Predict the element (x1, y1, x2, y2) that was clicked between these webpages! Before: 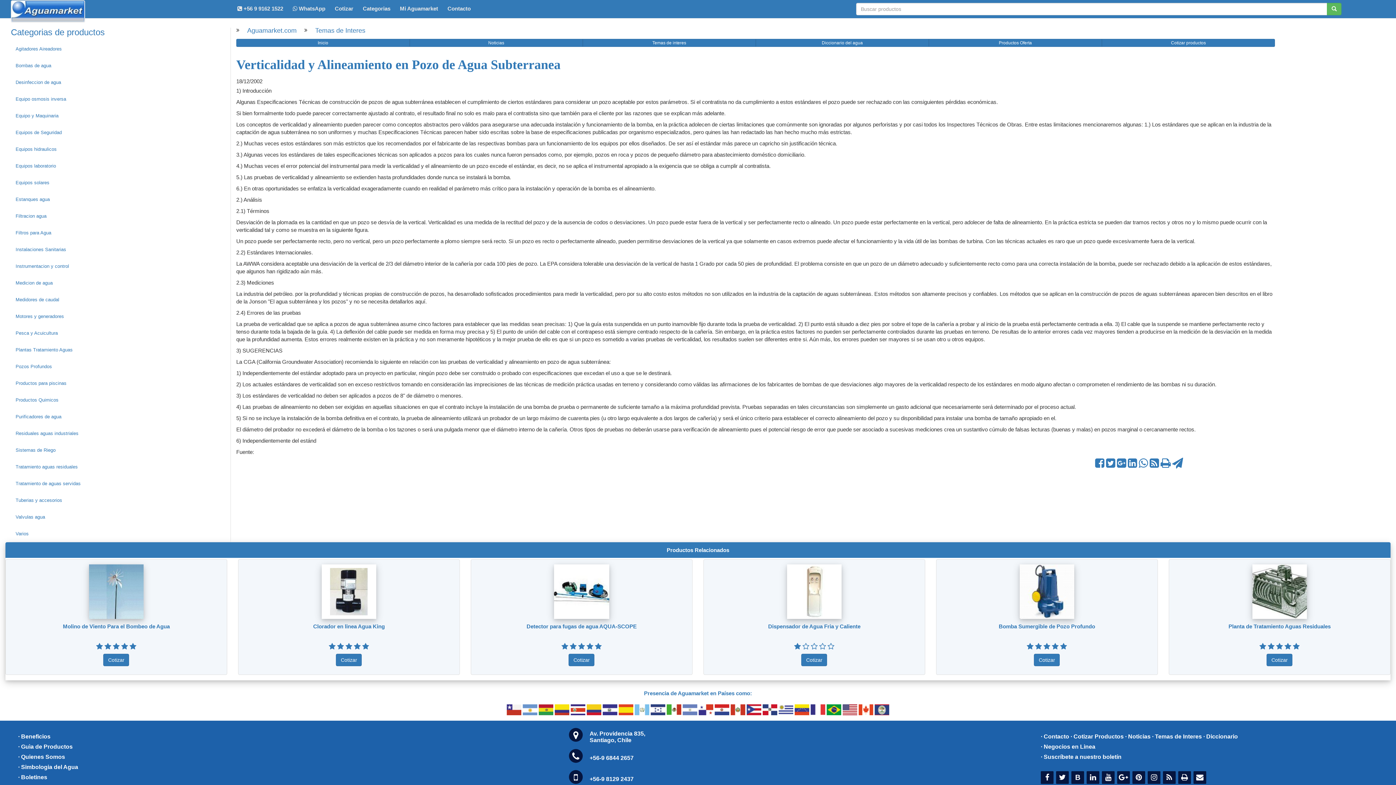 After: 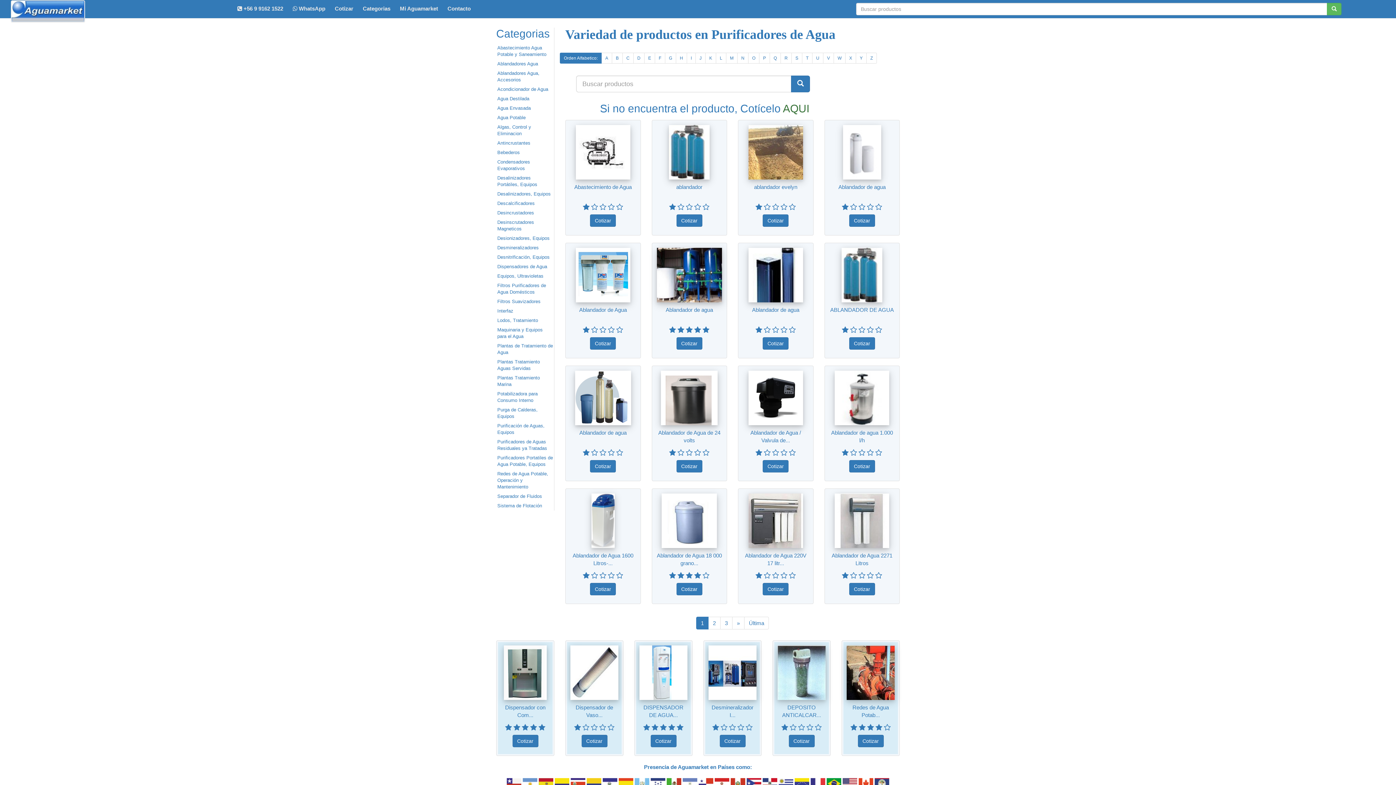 Action: bbox: (10, 408, 230, 425) label: Purificadores de agua